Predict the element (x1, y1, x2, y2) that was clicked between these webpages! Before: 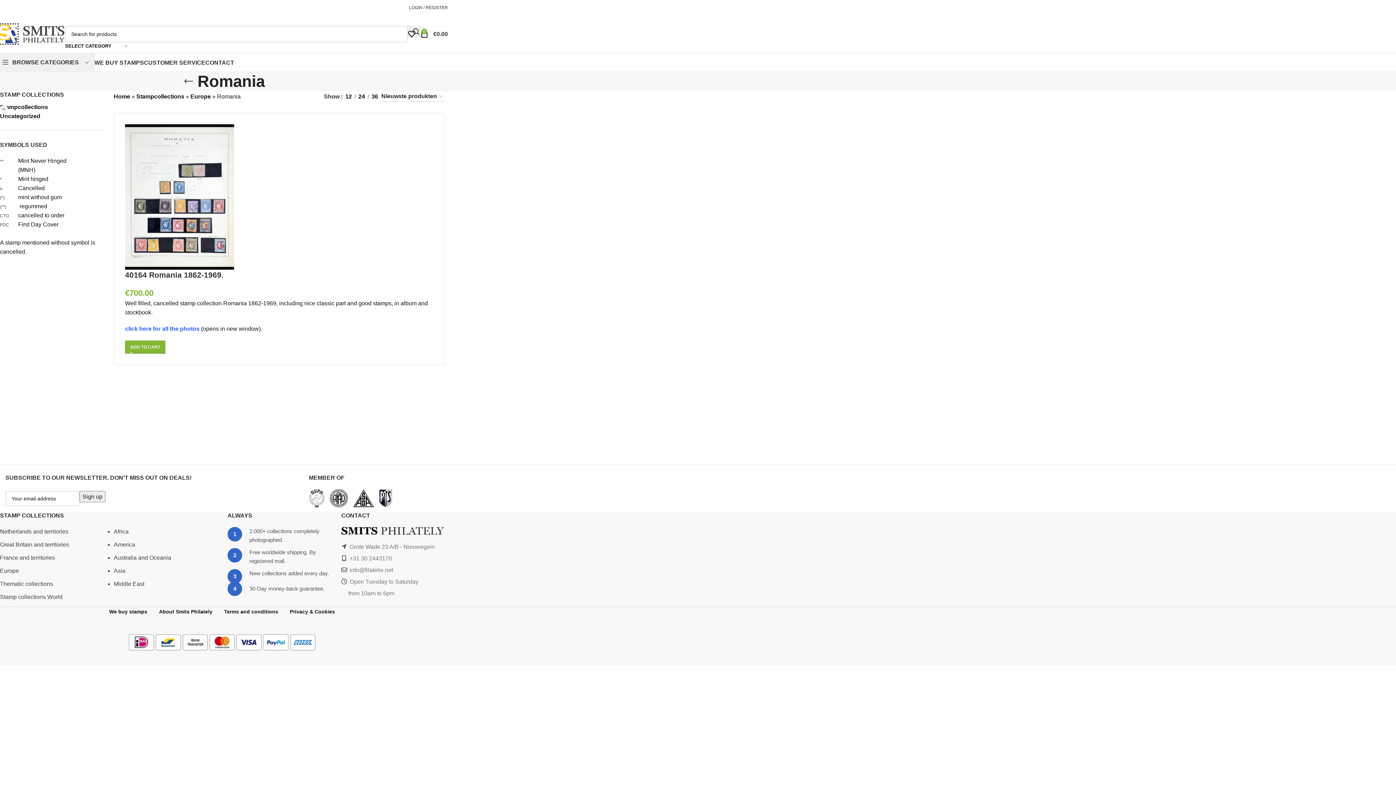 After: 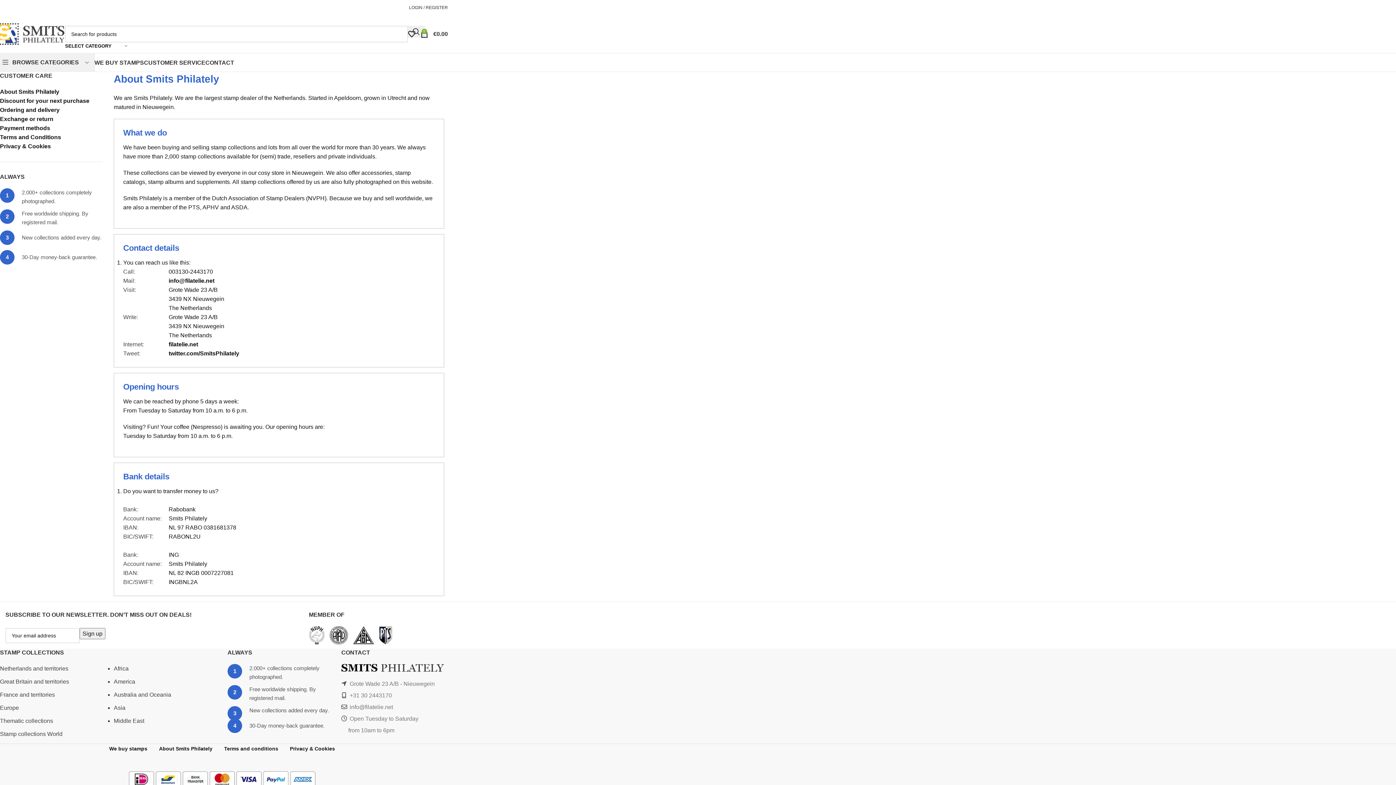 Action: bbox: (159, 609, 212, 615) label: About Smits Philately